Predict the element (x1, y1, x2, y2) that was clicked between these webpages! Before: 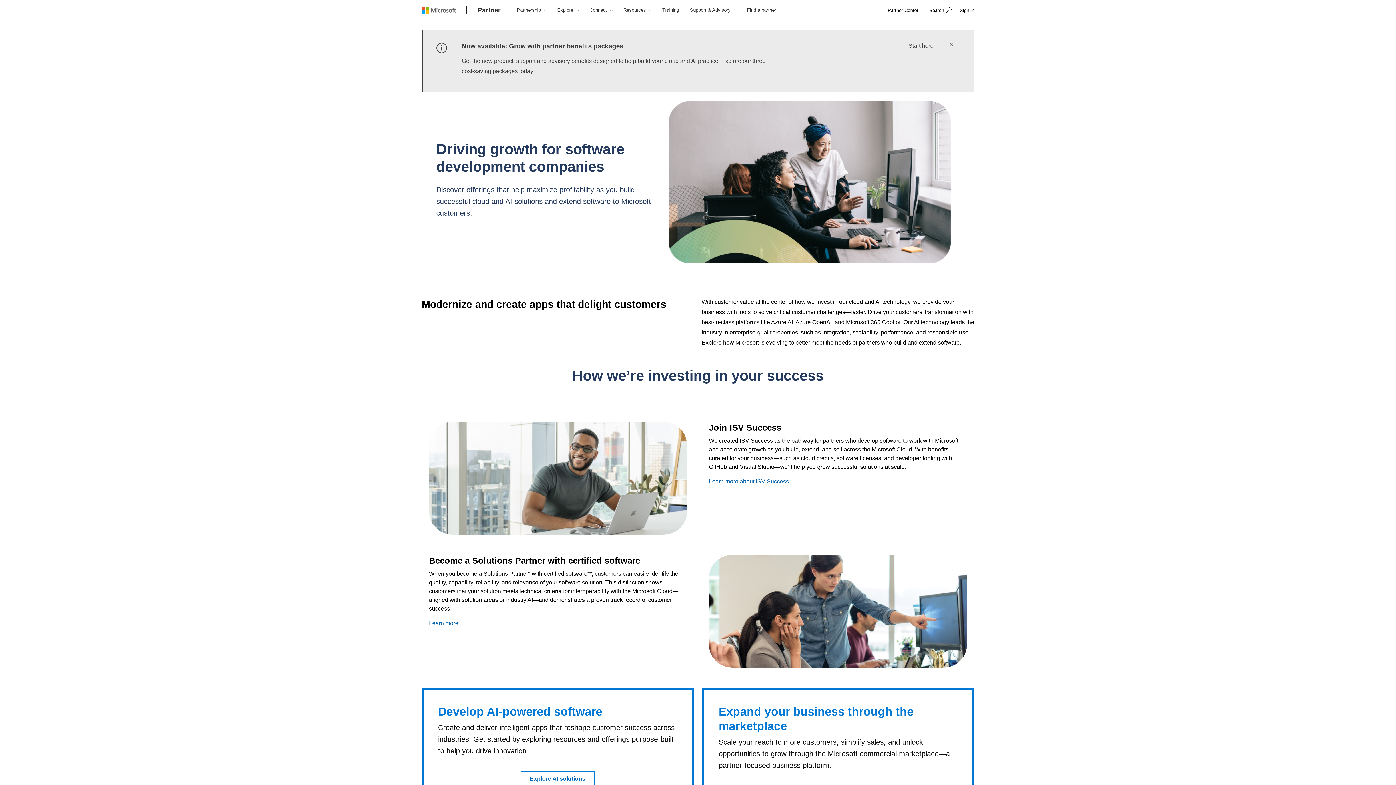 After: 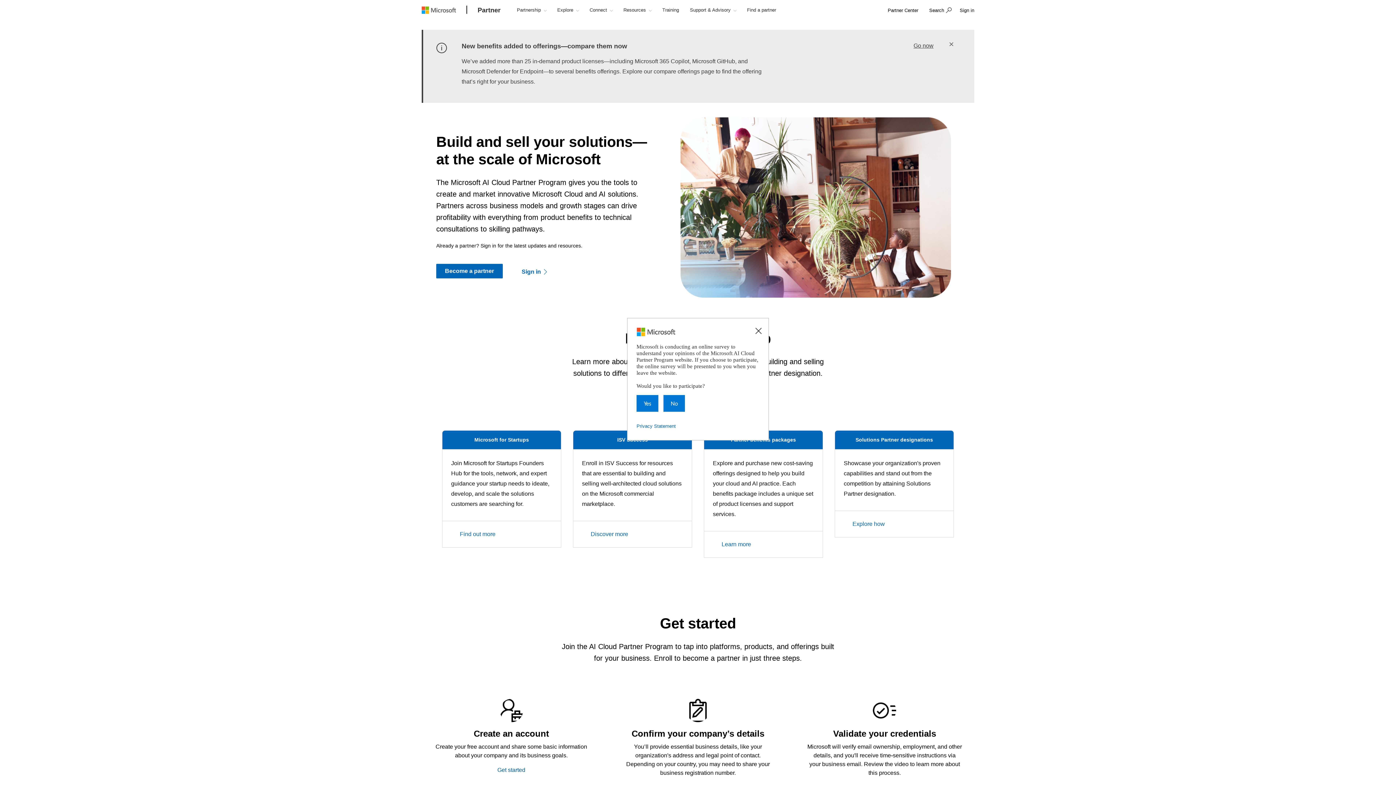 Action: label: Partner bbox: (466, 0, 511, 20)